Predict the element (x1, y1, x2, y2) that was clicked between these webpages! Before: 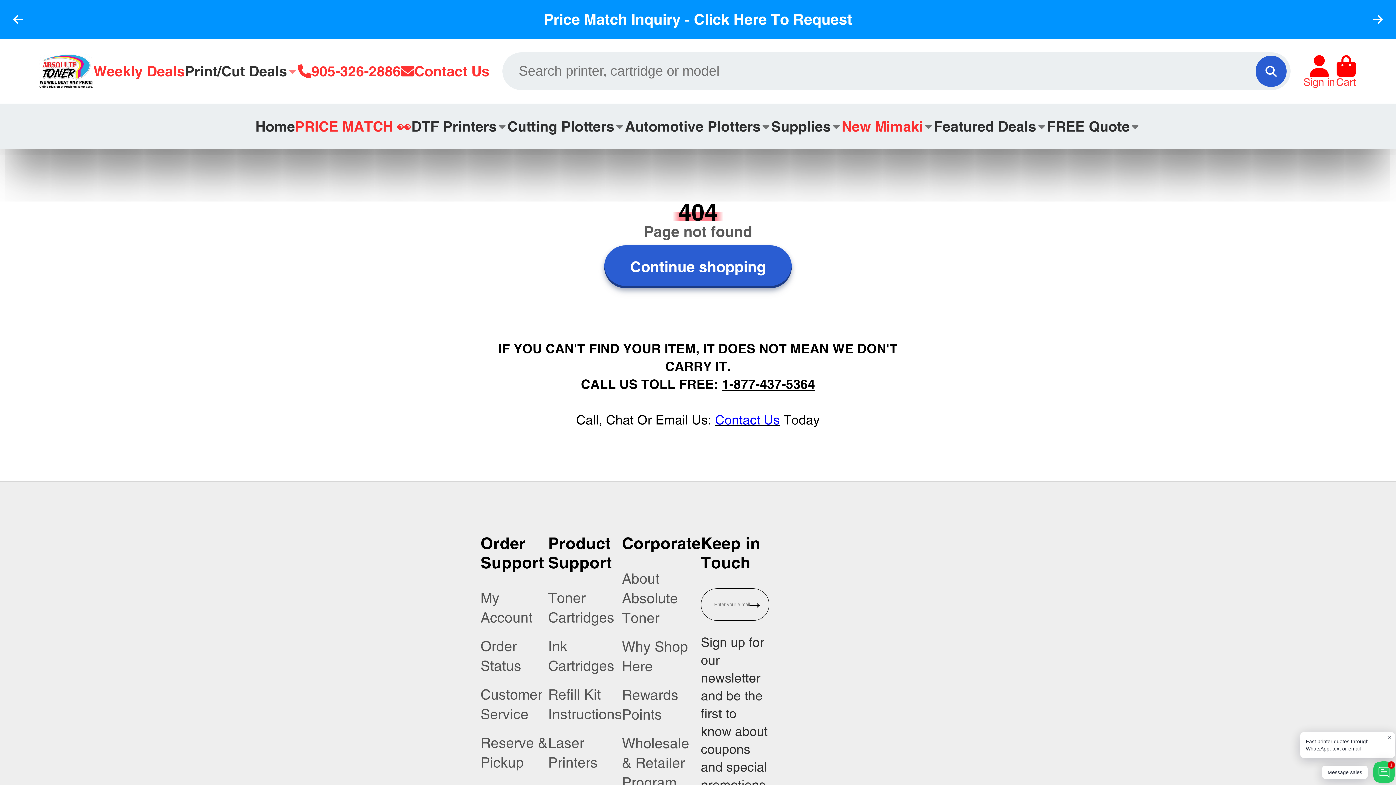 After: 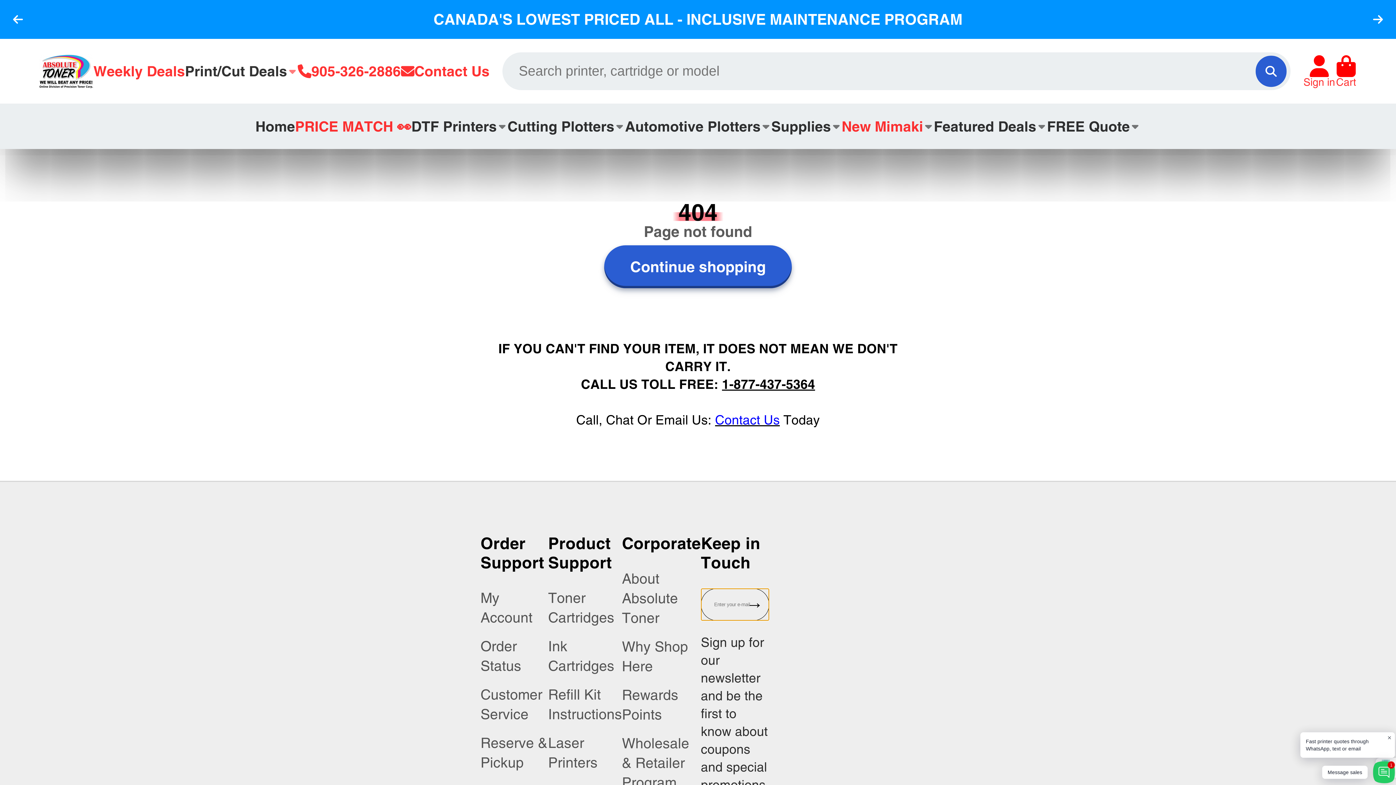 Action: label: → bbox: (743, 590, 765, 619)